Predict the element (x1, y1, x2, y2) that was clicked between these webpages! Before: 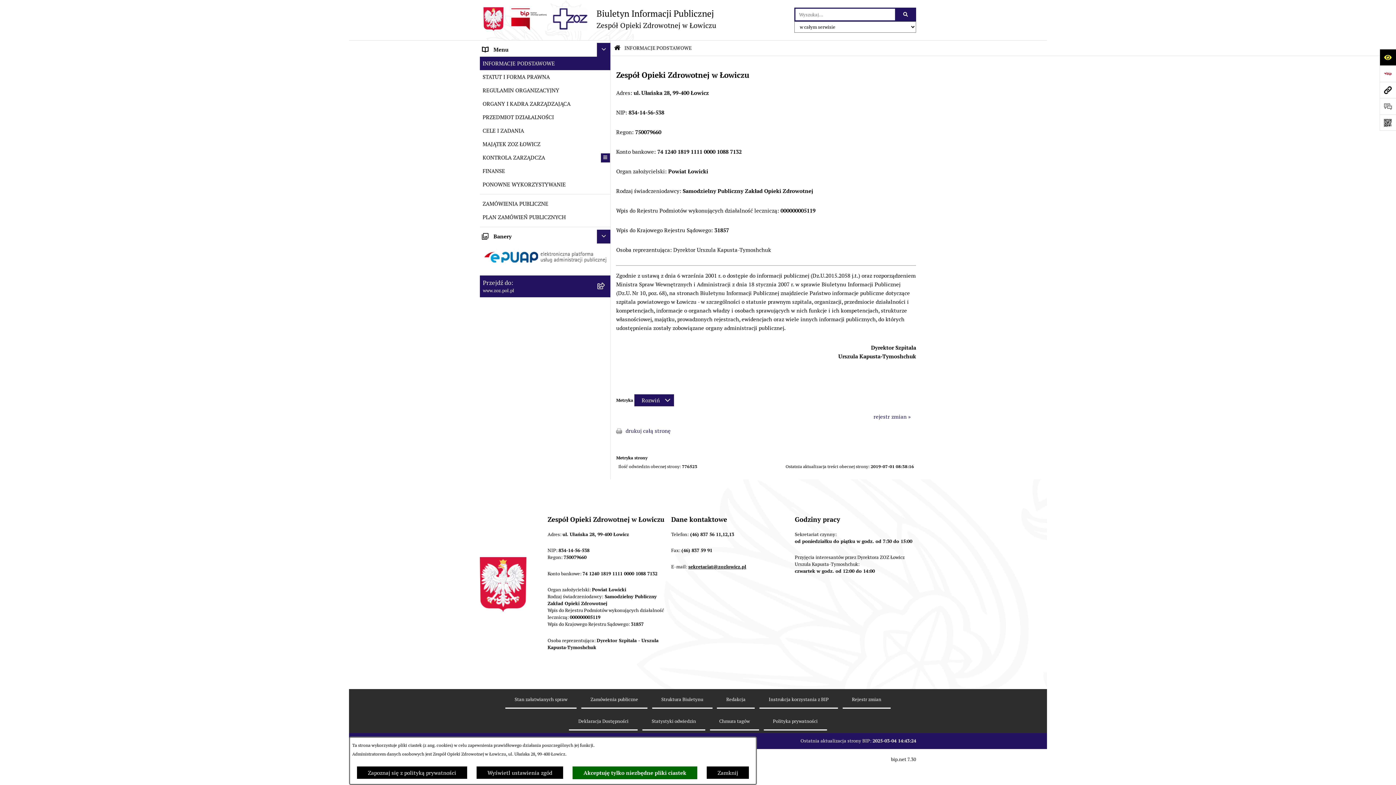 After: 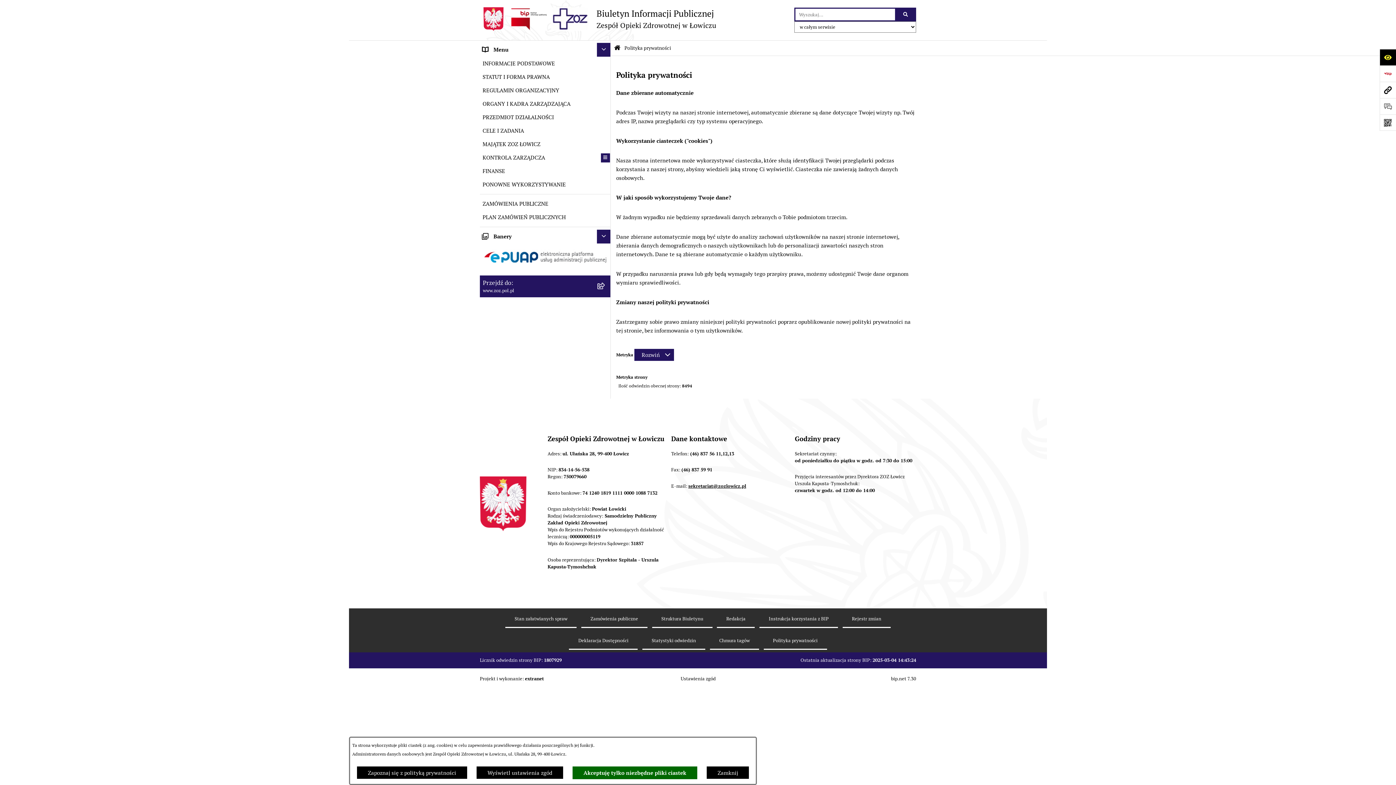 Action: bbox: (763, 713, 827, 730) label: Polityka prywatności